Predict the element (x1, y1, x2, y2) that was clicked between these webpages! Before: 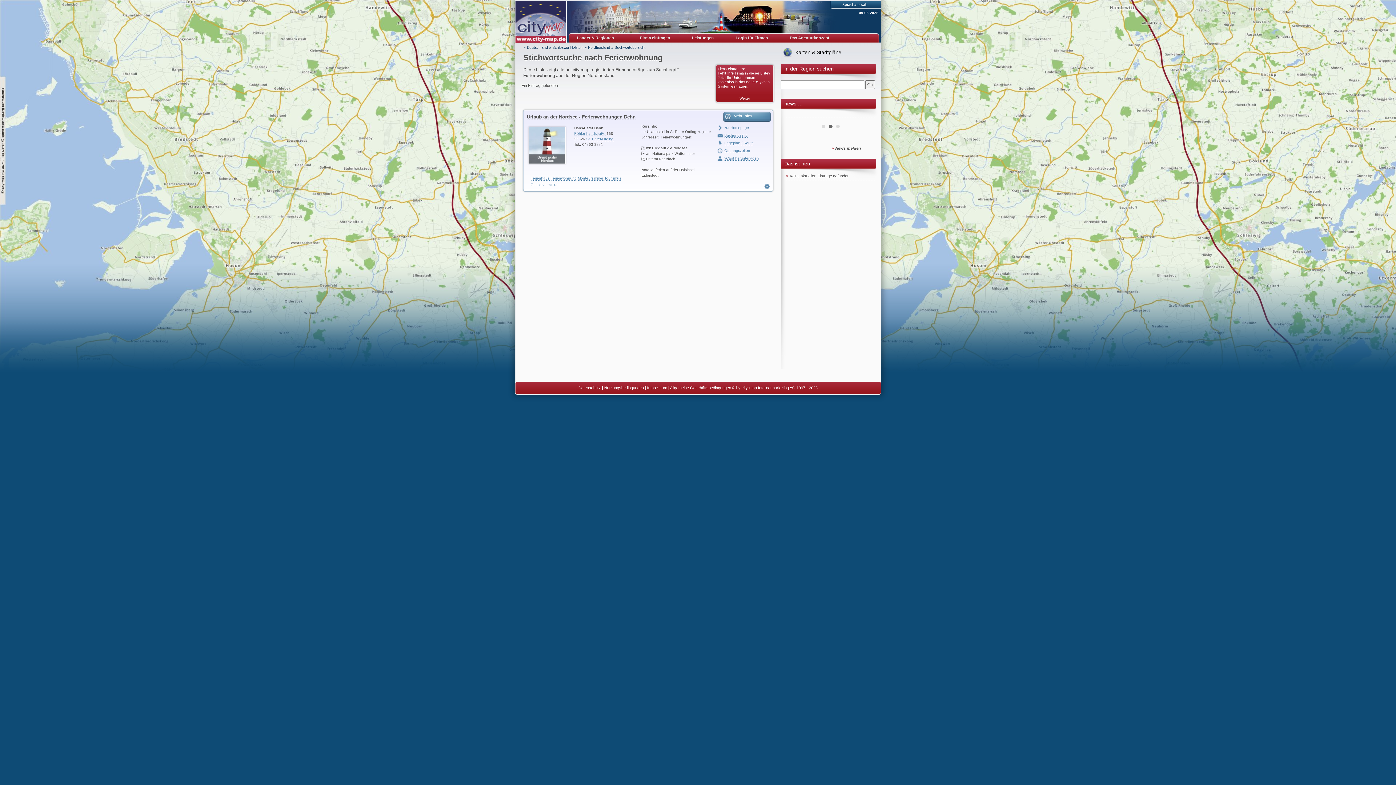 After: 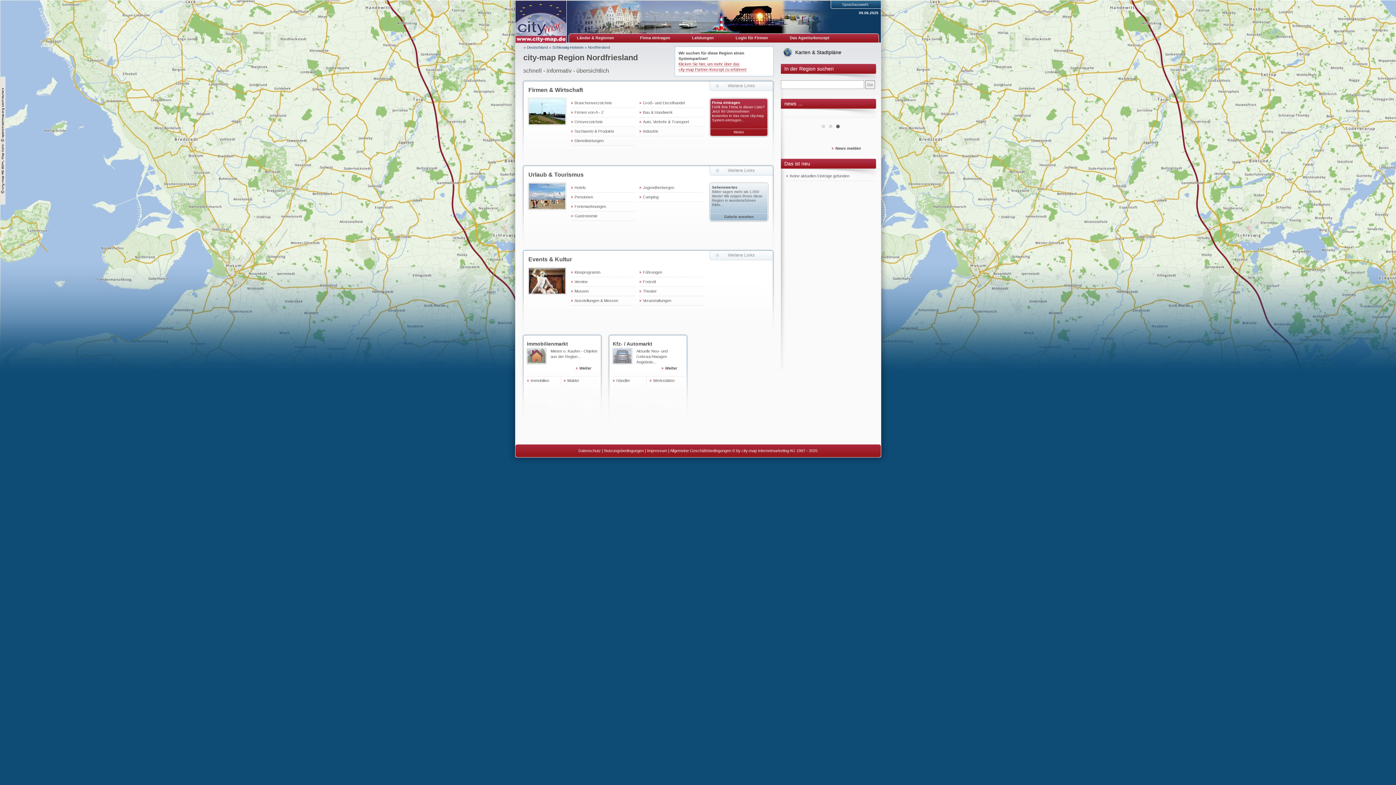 Action: label: Nordfriesland bbox: (588, 45, 610, 49)